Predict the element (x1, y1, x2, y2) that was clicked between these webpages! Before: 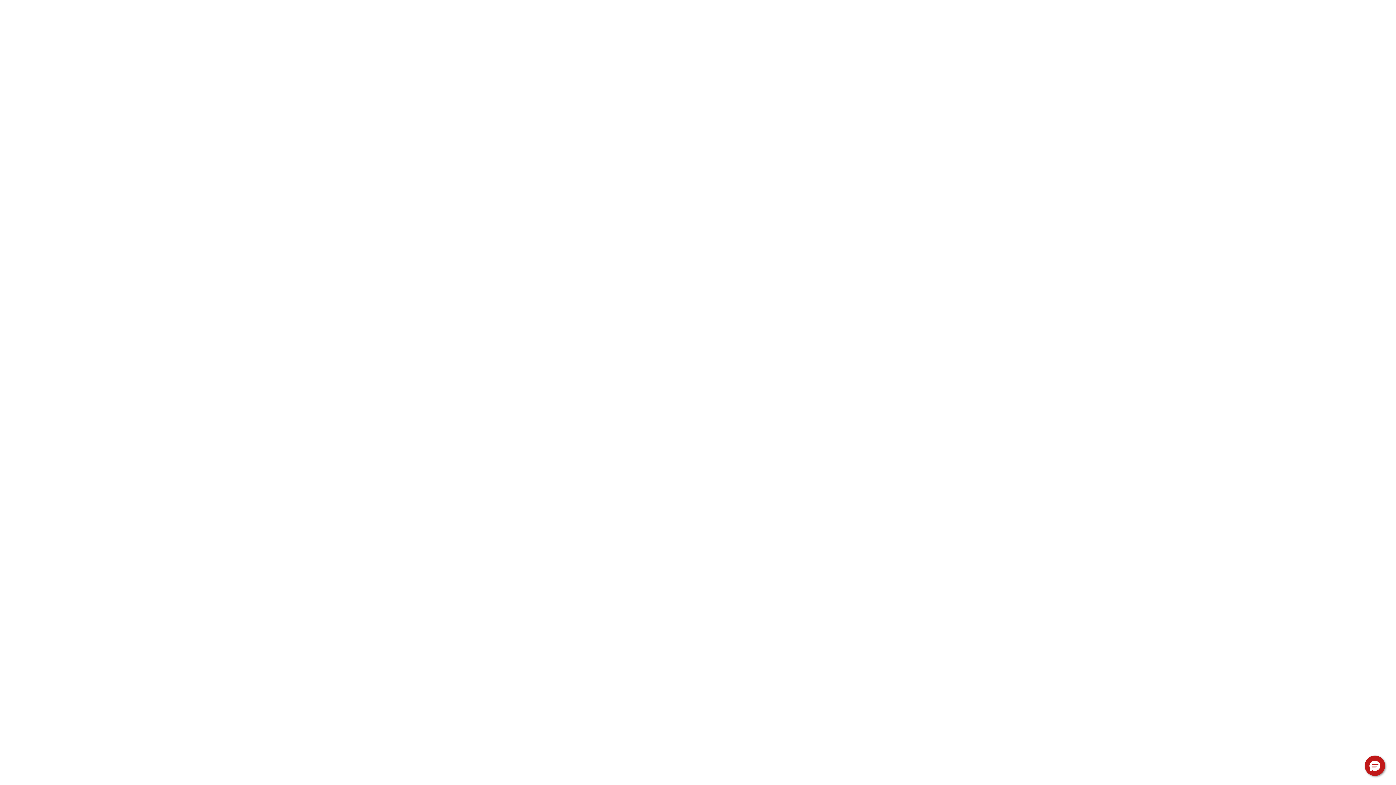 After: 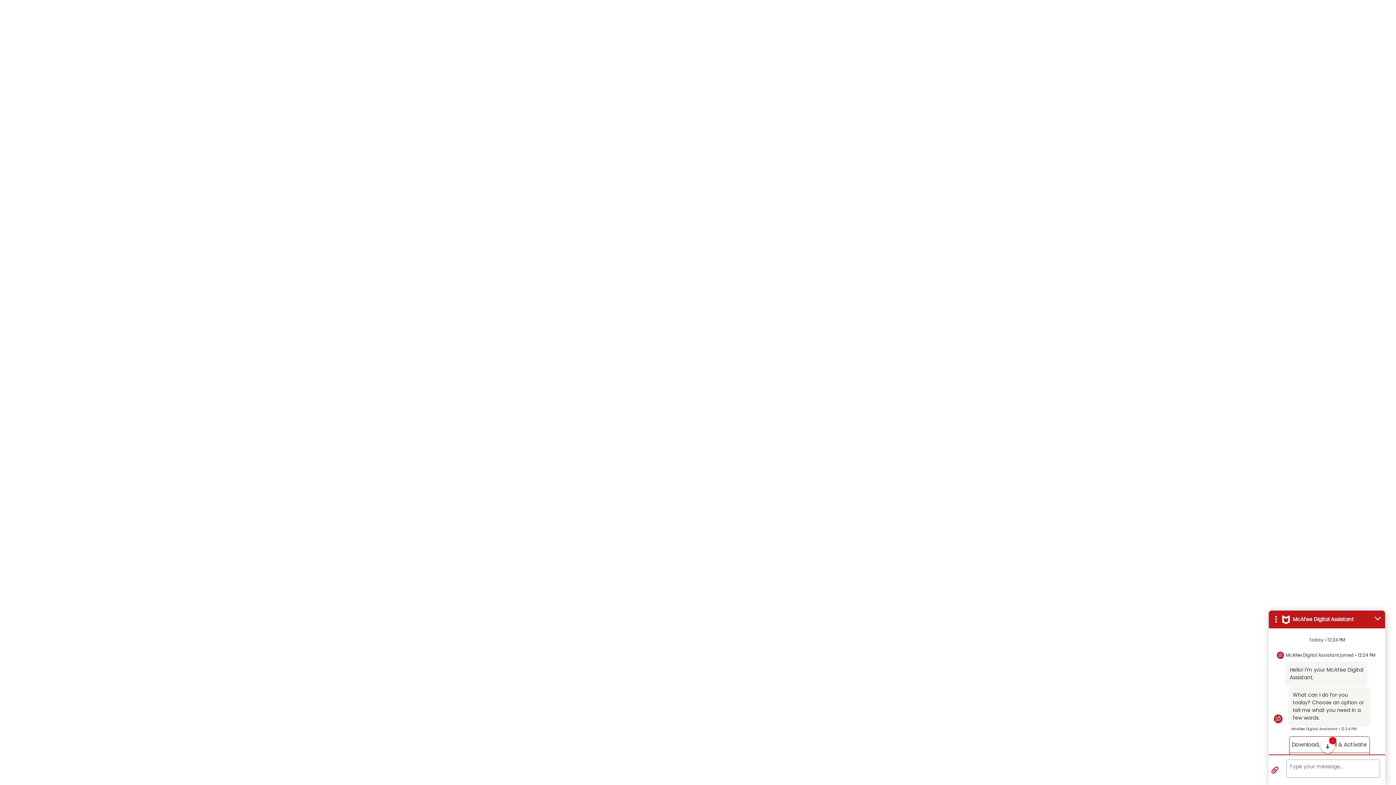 Action: label: Hello, have a question? Let’s chat. bbox: (1365, 756, 1385, 776)